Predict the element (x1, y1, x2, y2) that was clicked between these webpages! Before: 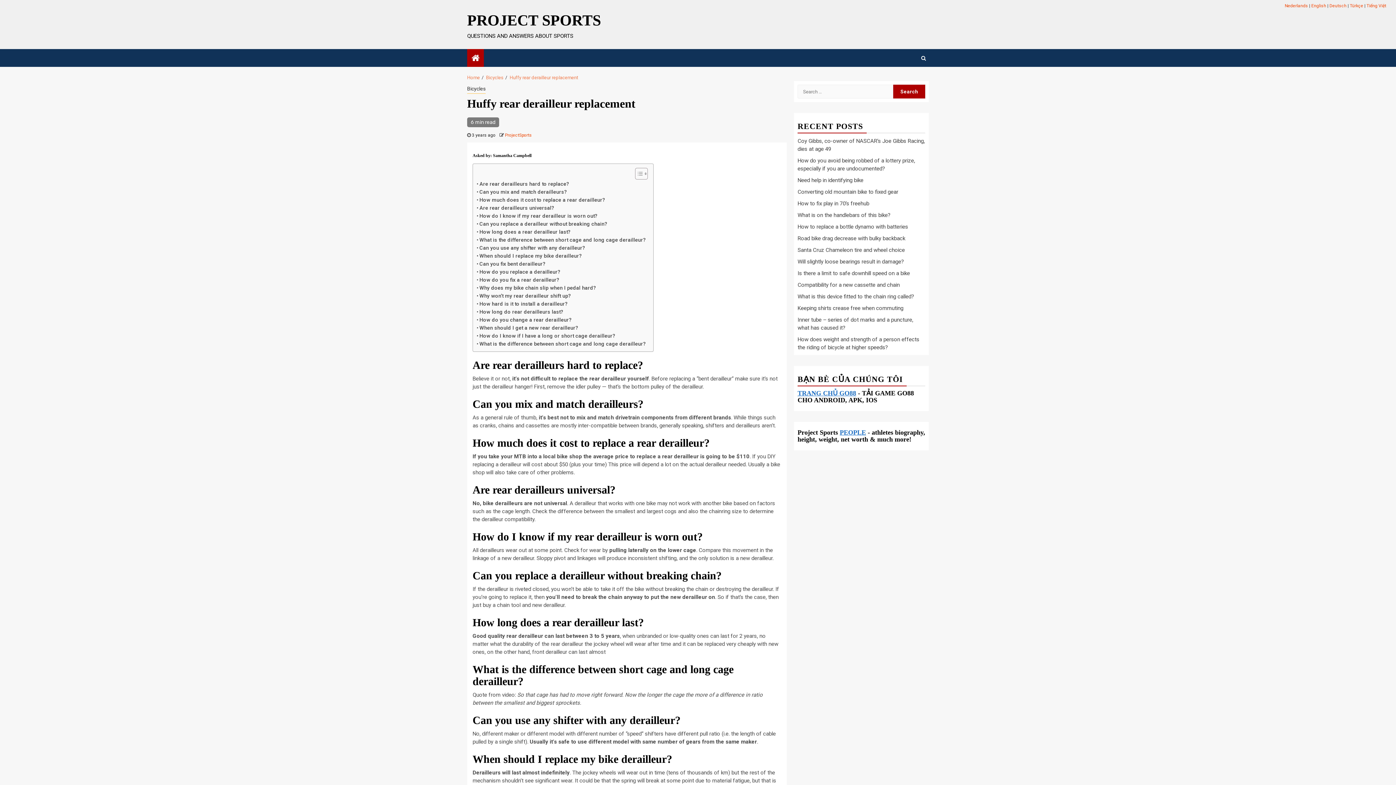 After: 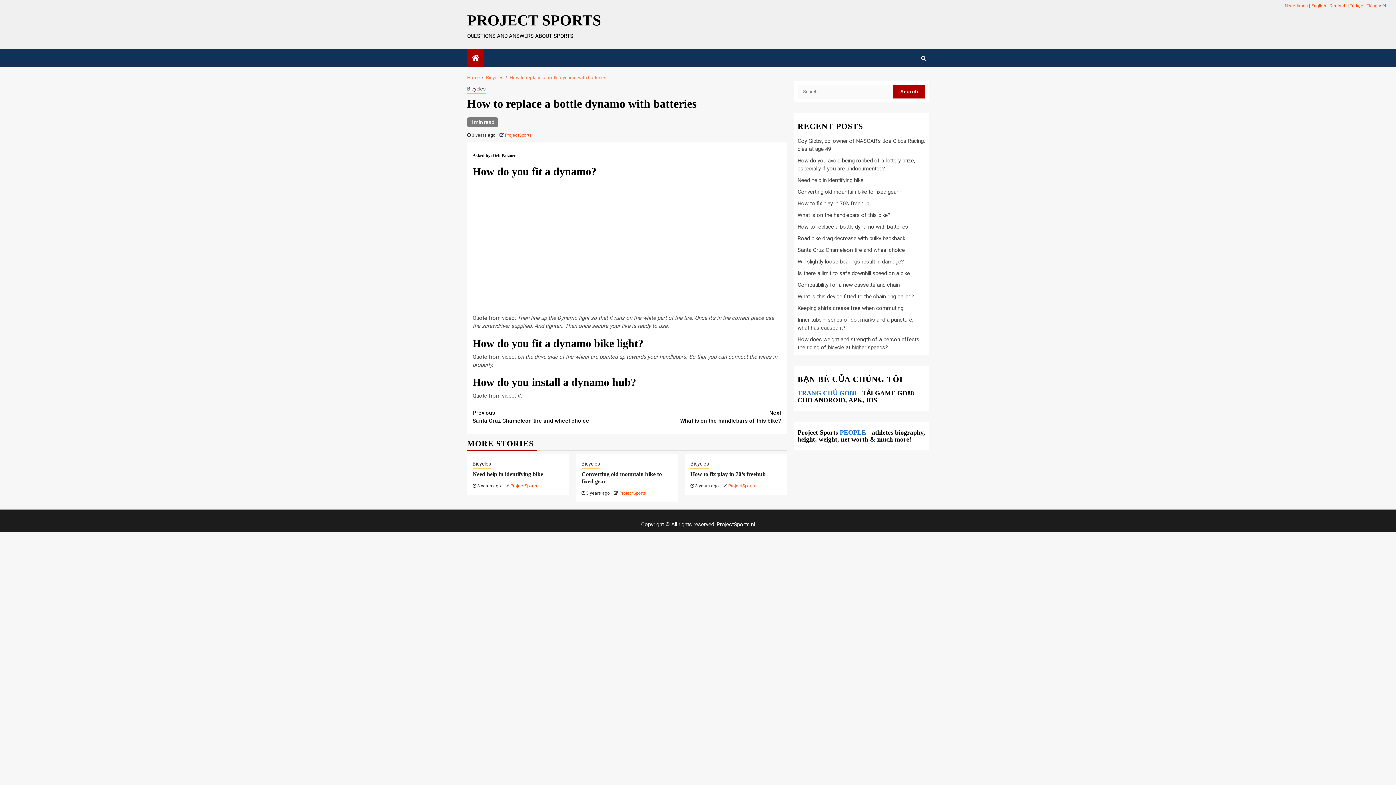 Action: label: How to replace a bottle dynamo with batteries bbox: (797, 223, 908, 230)